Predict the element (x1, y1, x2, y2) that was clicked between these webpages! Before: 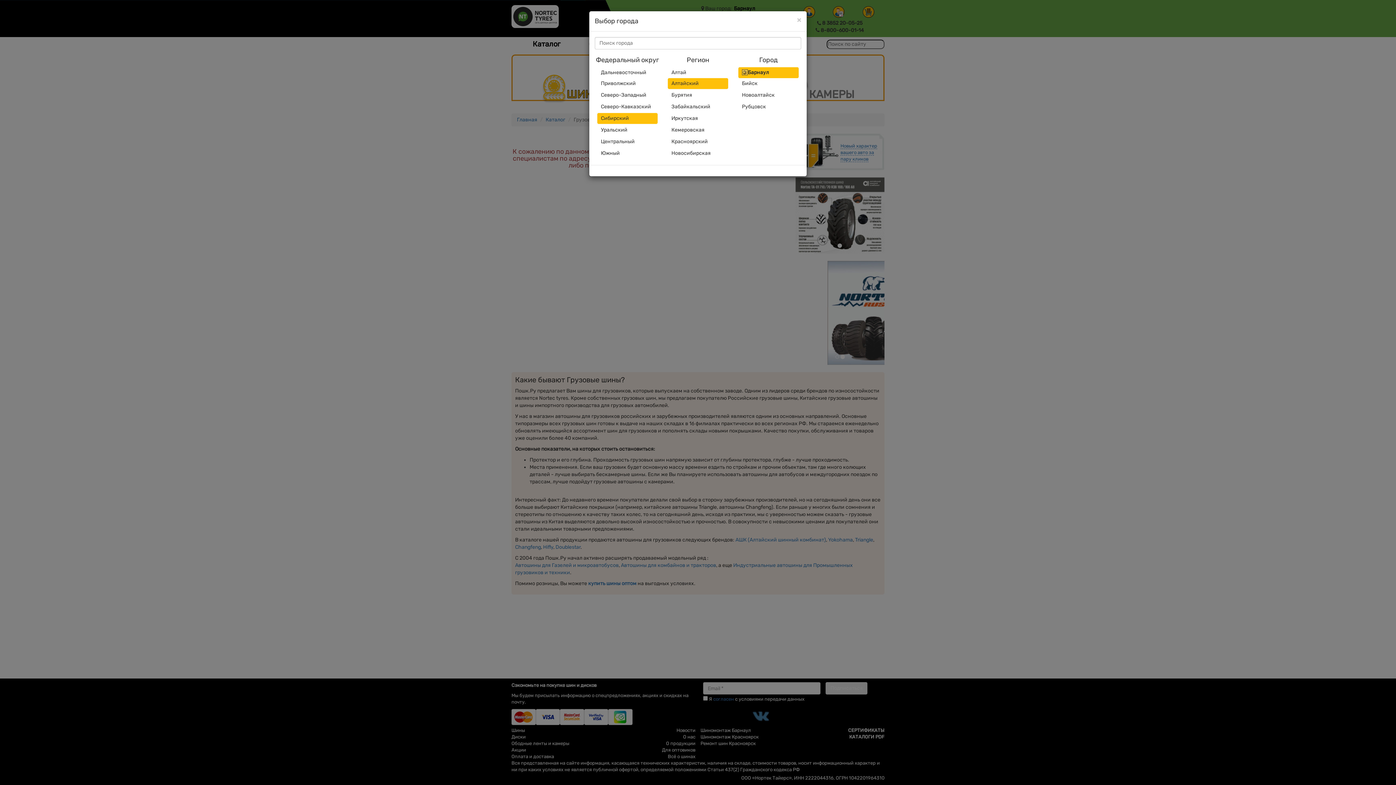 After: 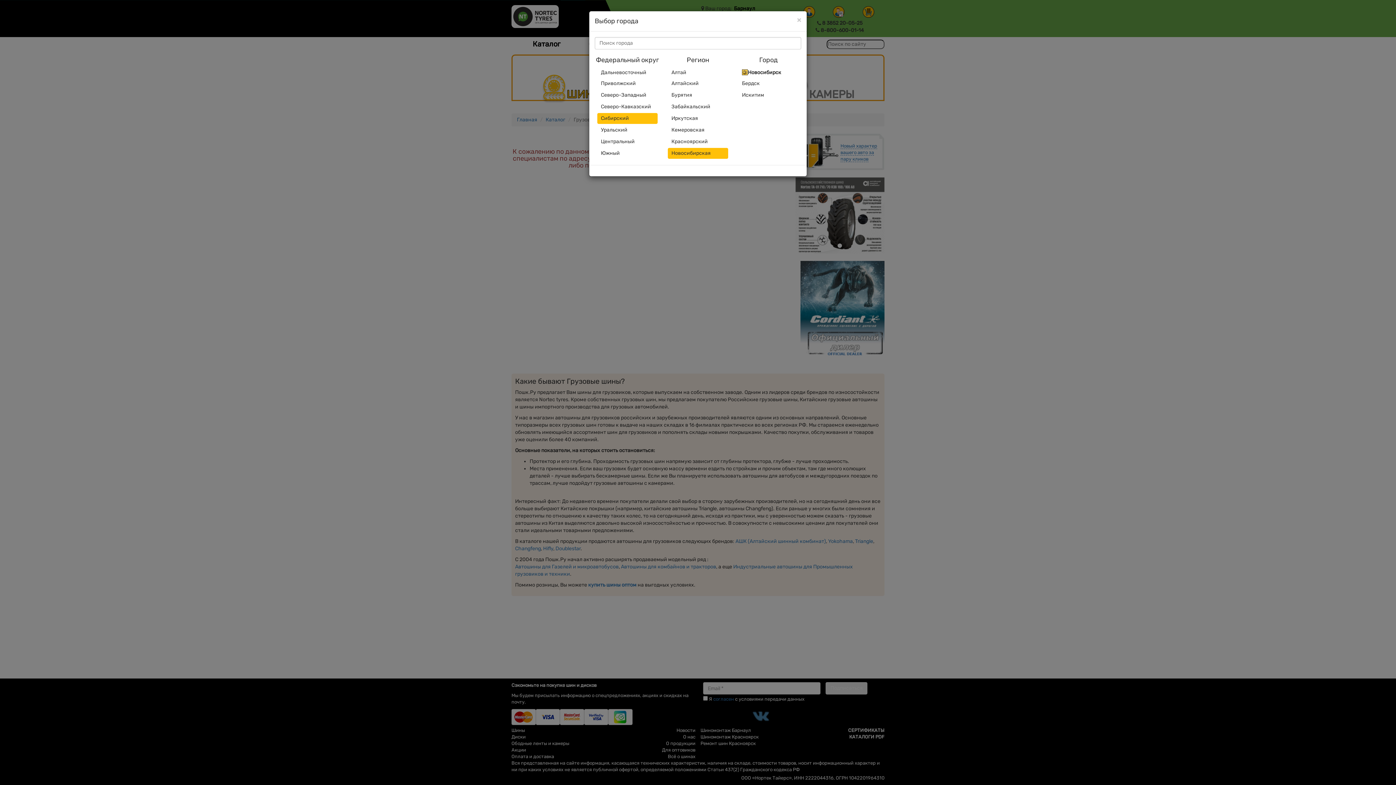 Action: bbox: (668, 148, 728, 158) label: Новосибирская